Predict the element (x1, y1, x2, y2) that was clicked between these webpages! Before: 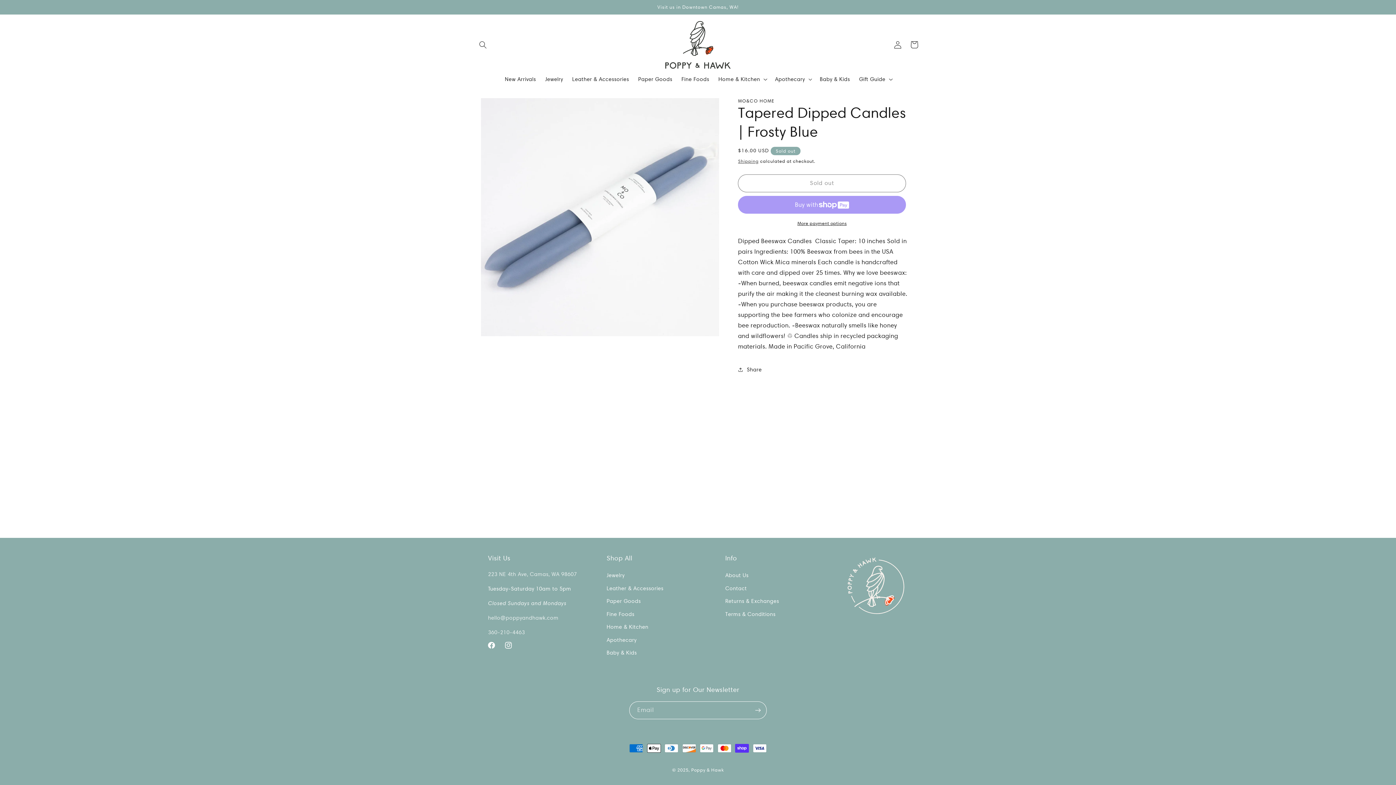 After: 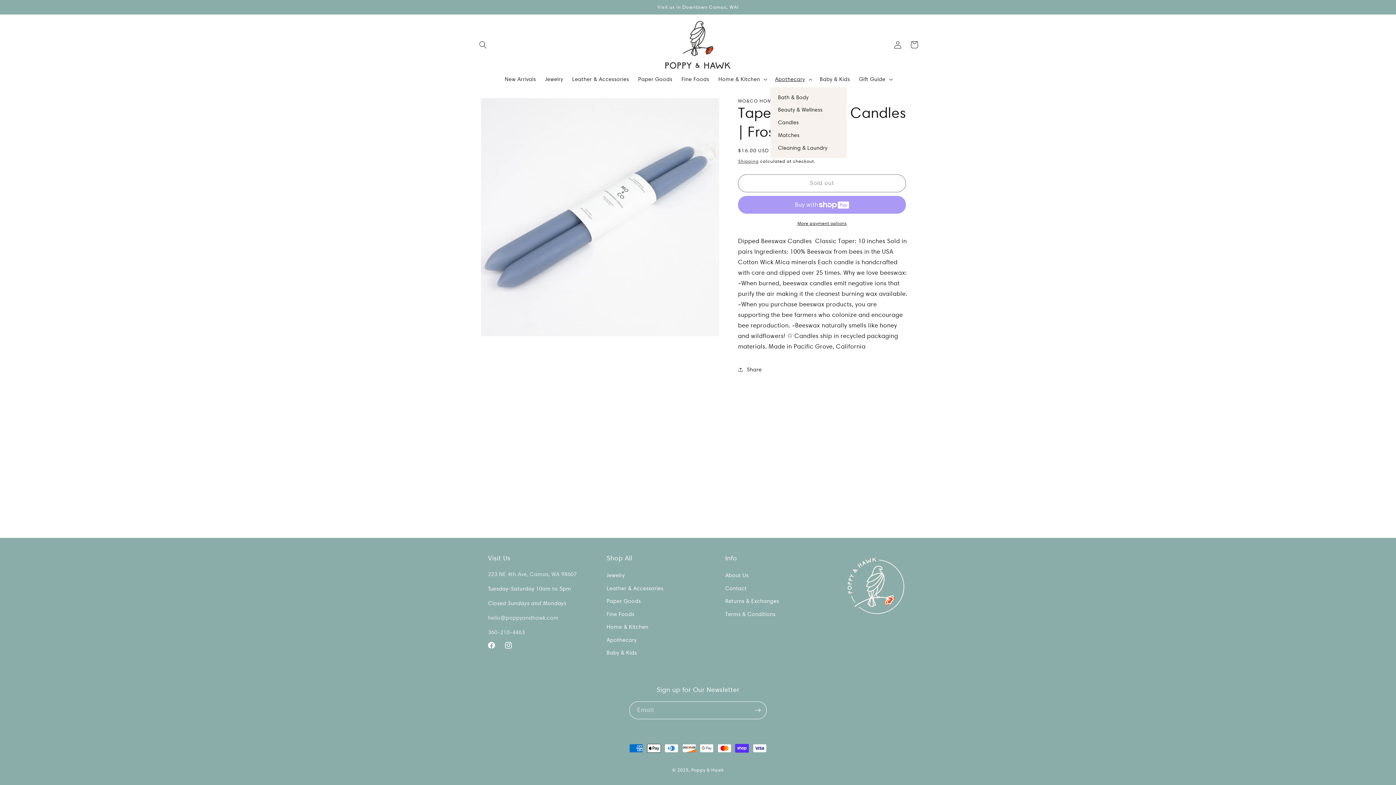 Action: label: Apothecary bbox: (770, 71, 815, 87)